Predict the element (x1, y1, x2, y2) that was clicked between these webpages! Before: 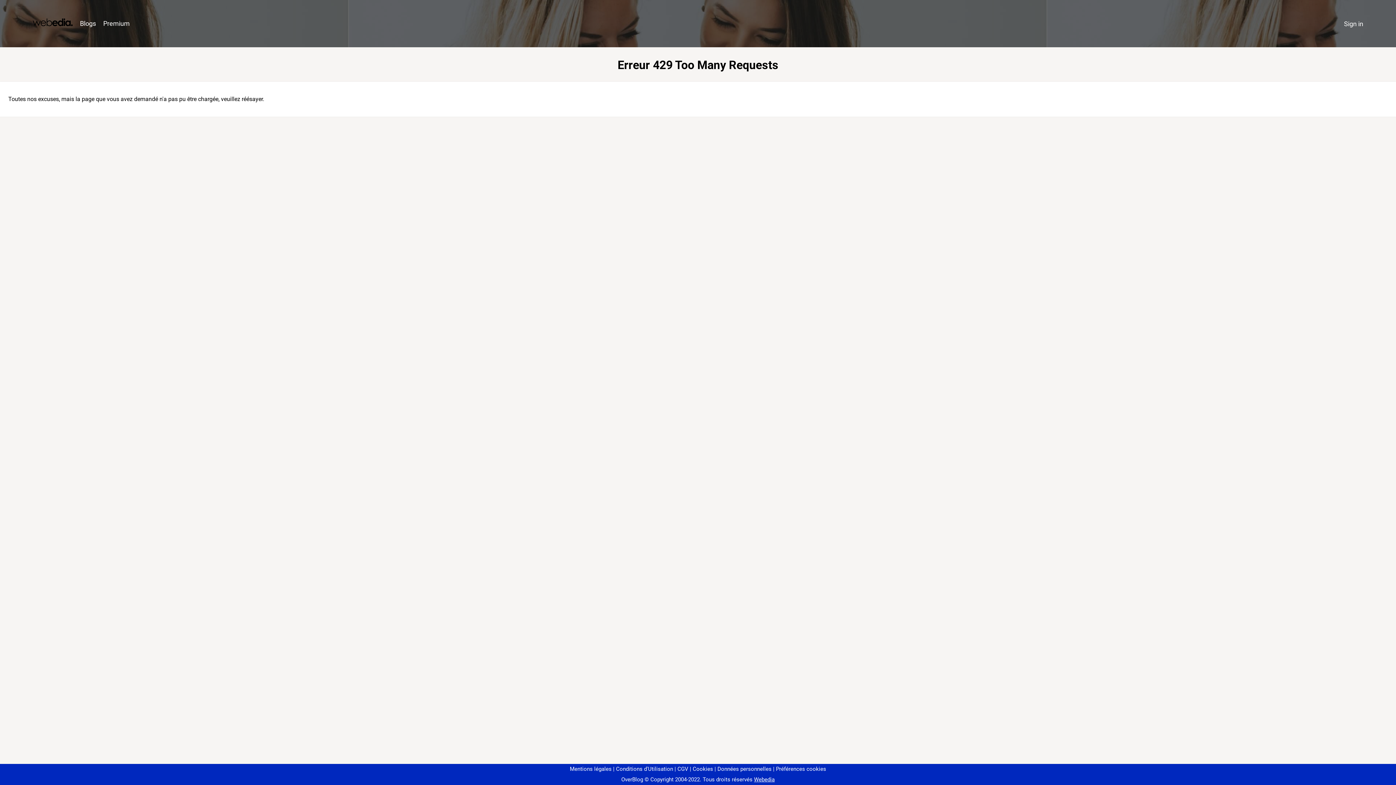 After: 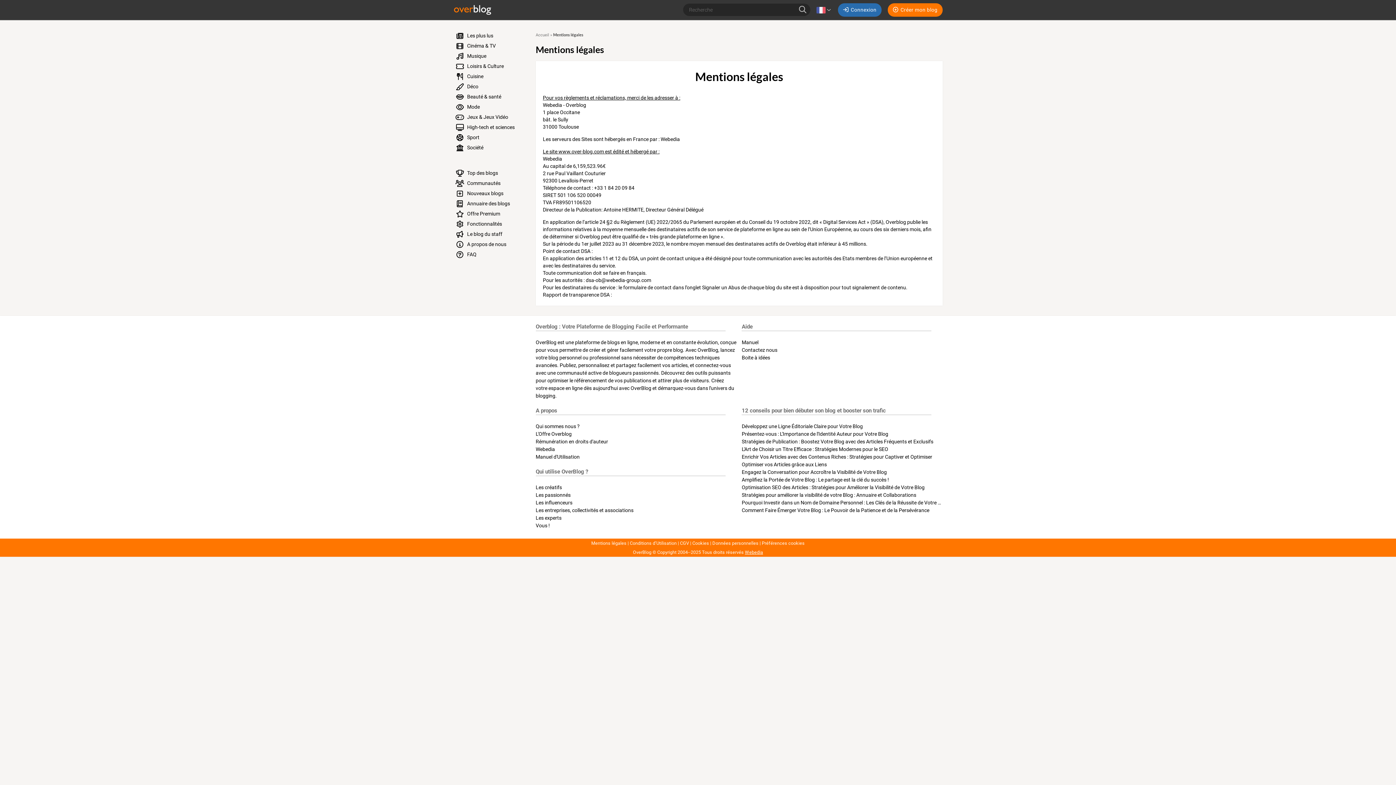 Action: label: Mentions légales bbox: (570, 766, 611, 772)